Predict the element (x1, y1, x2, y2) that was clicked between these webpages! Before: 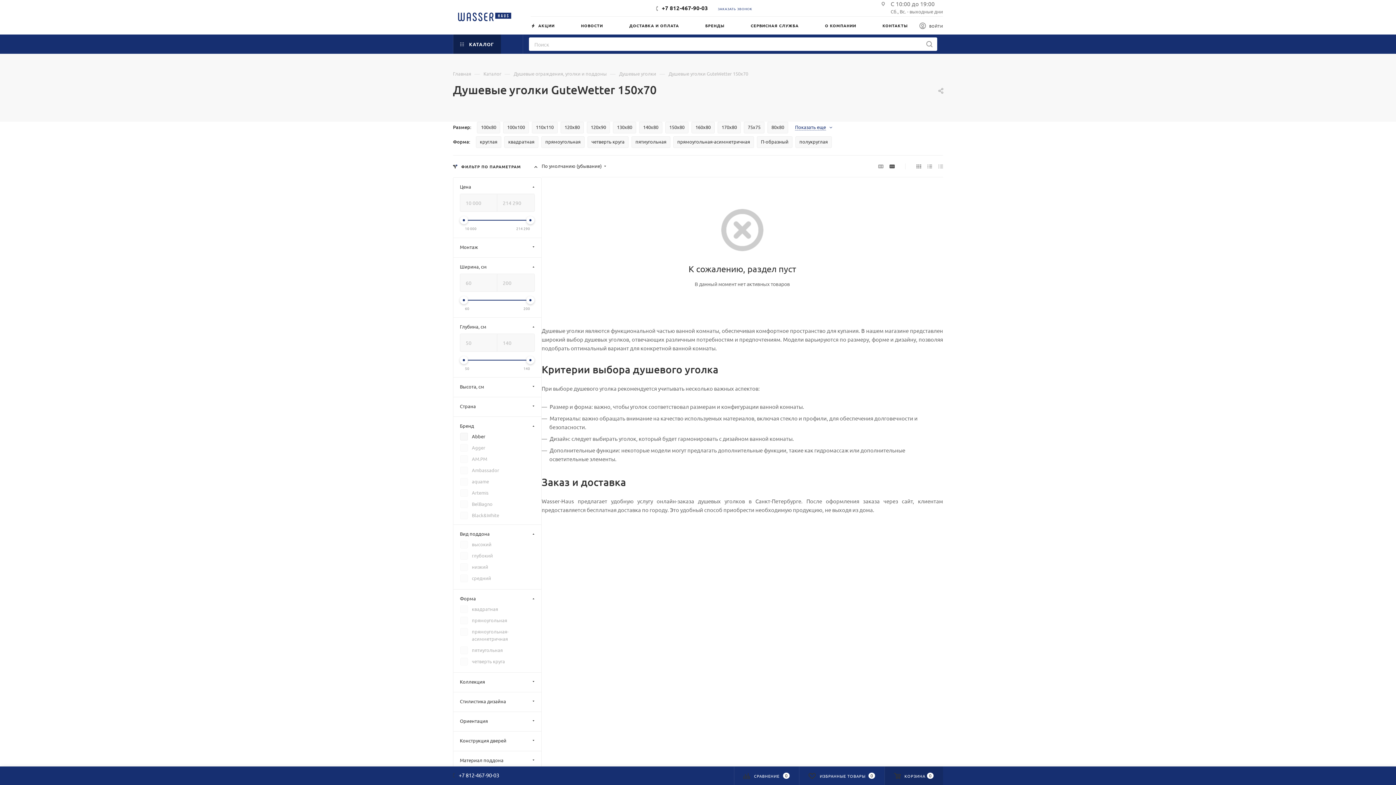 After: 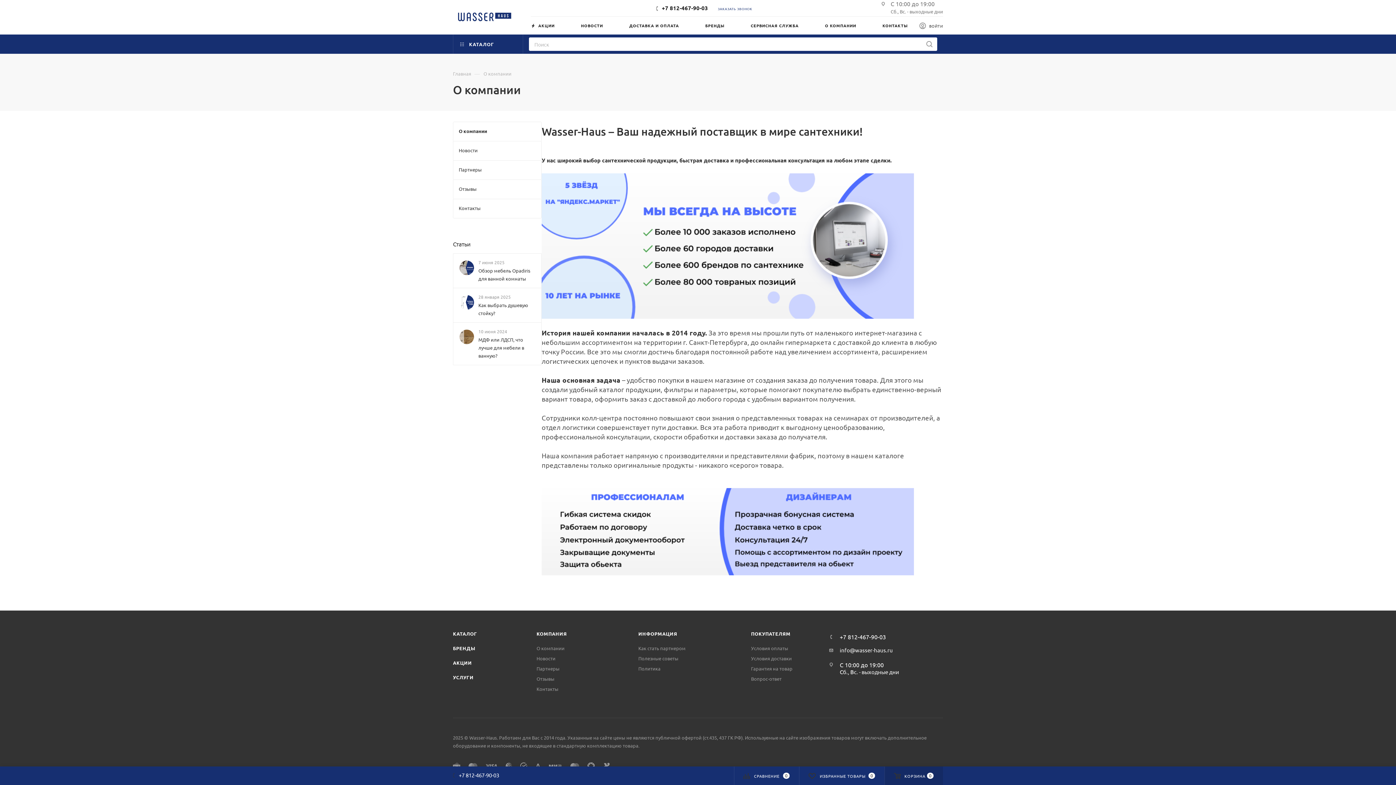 Action: label: О КОМПАНИИ bbox: (825, 16, 860, 34)